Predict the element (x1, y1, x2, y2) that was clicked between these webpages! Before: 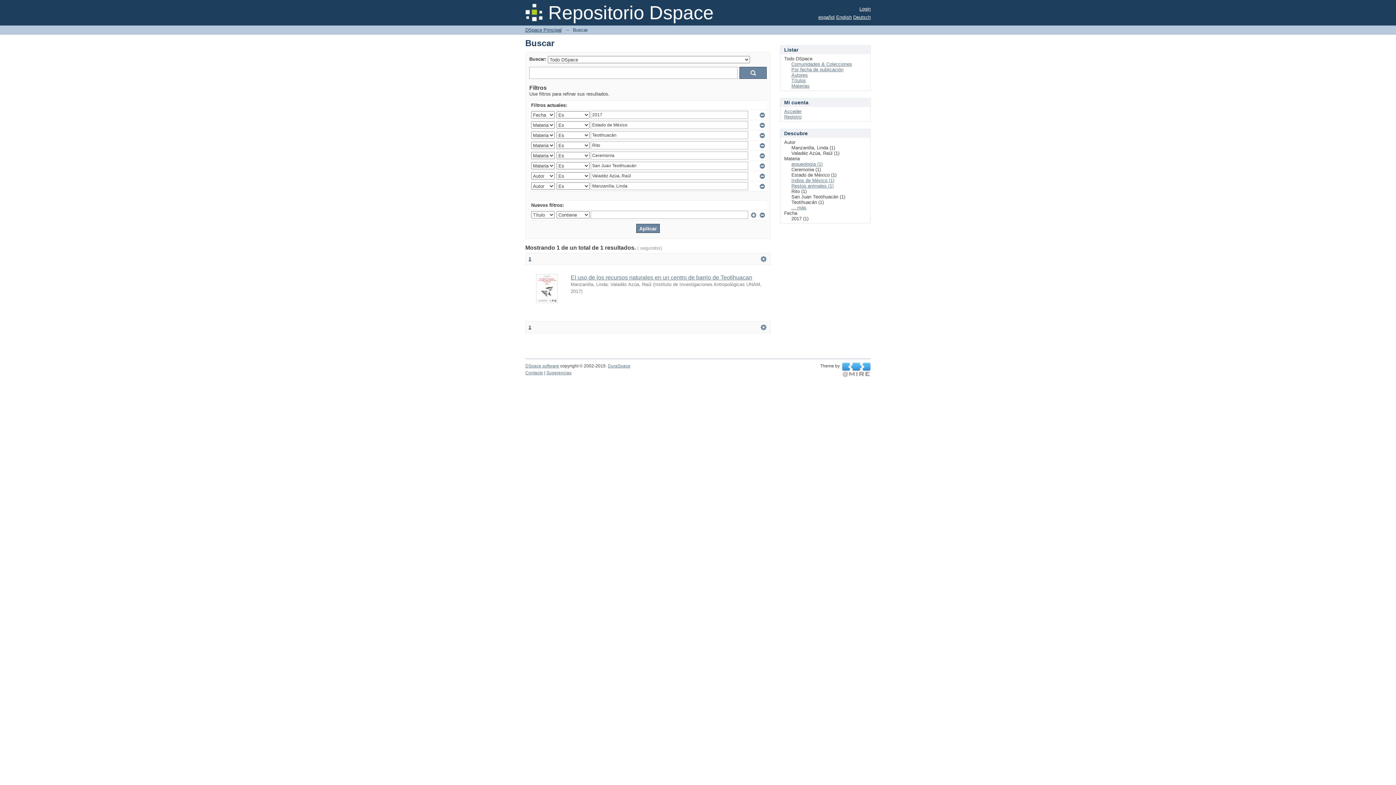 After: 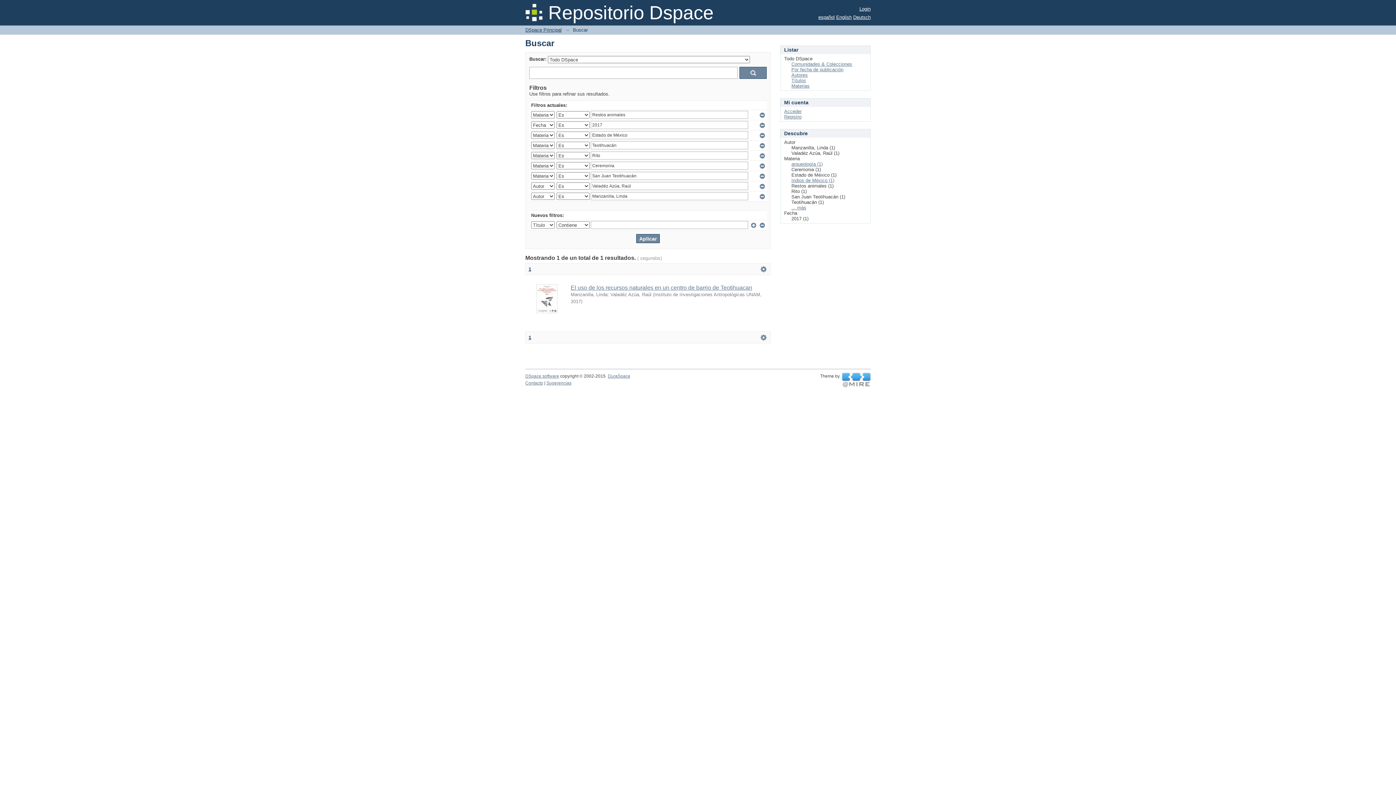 Action: bbox: (791, 183, 833, 188) label: Restos animales (1)